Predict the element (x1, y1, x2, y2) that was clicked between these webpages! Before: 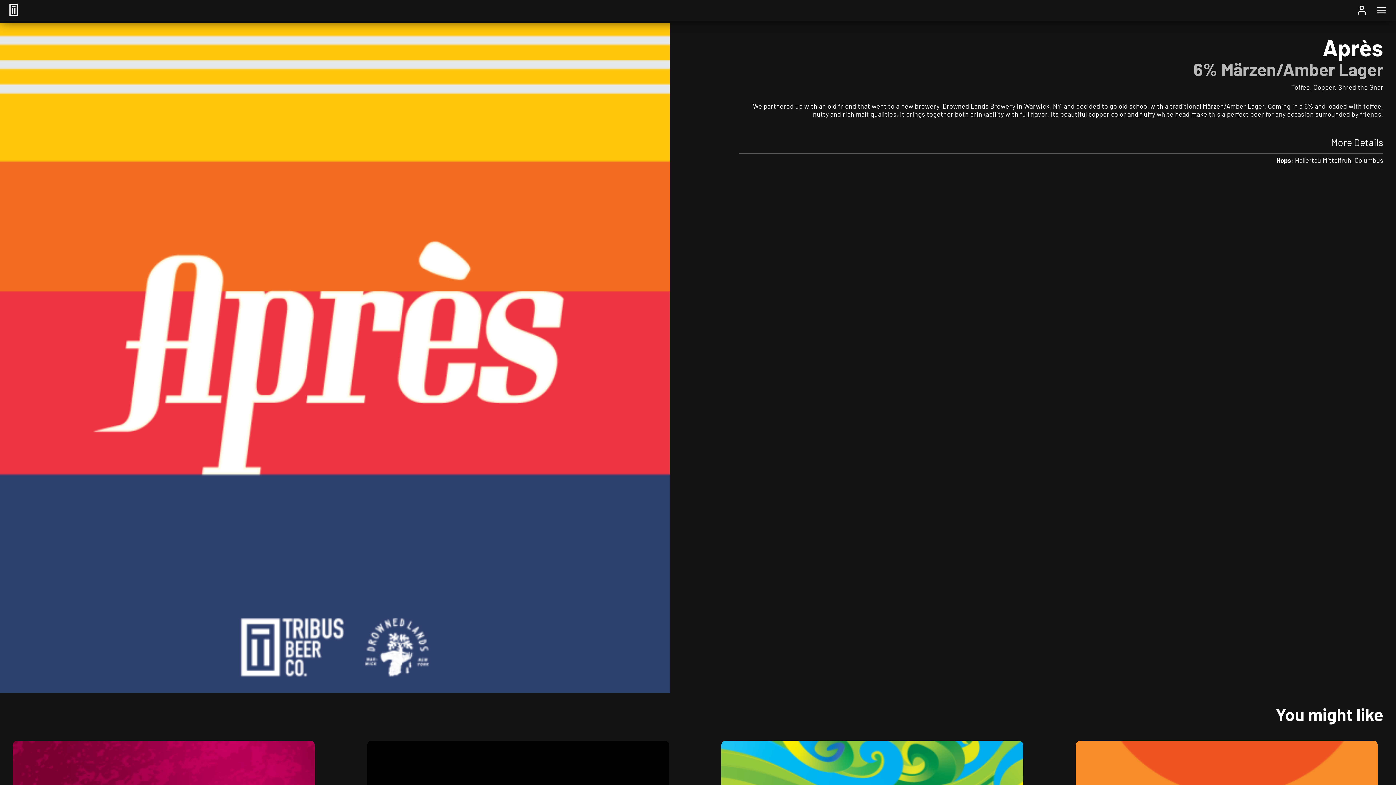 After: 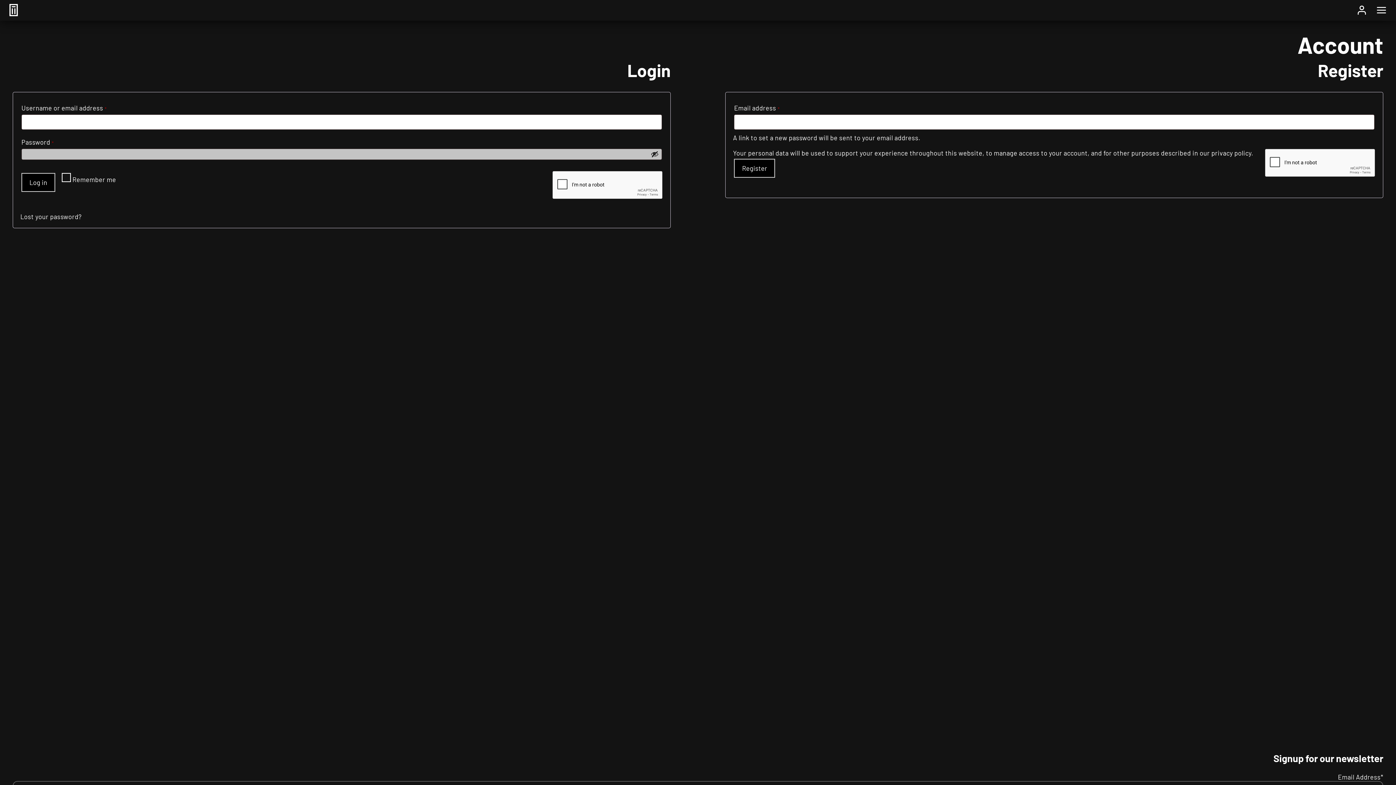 Action: bbox: (1356, 9, 1367, 17)